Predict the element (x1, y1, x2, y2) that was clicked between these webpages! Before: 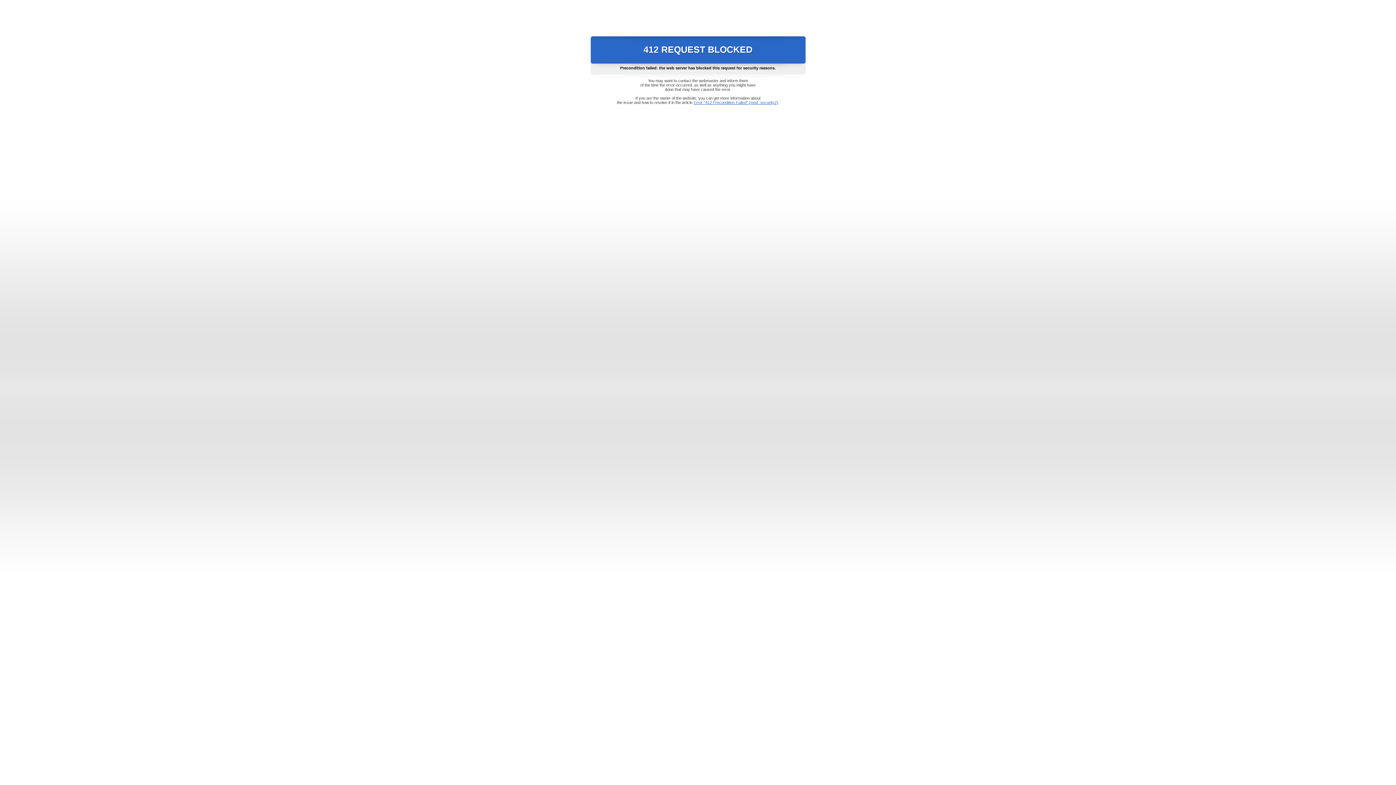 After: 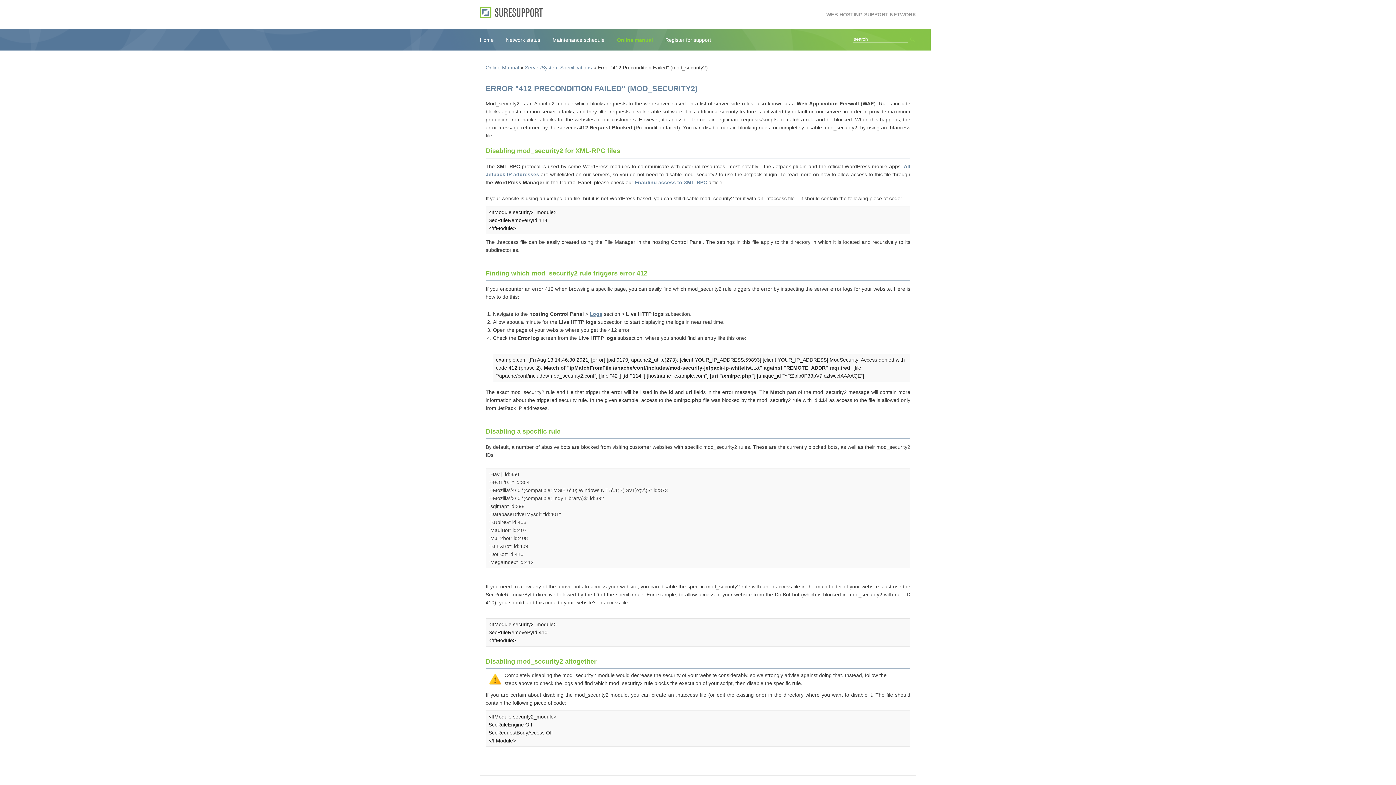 Action: bbox: (693, 100, 778, 104) label: Error "412 Precondition Failed" (mod_security2)